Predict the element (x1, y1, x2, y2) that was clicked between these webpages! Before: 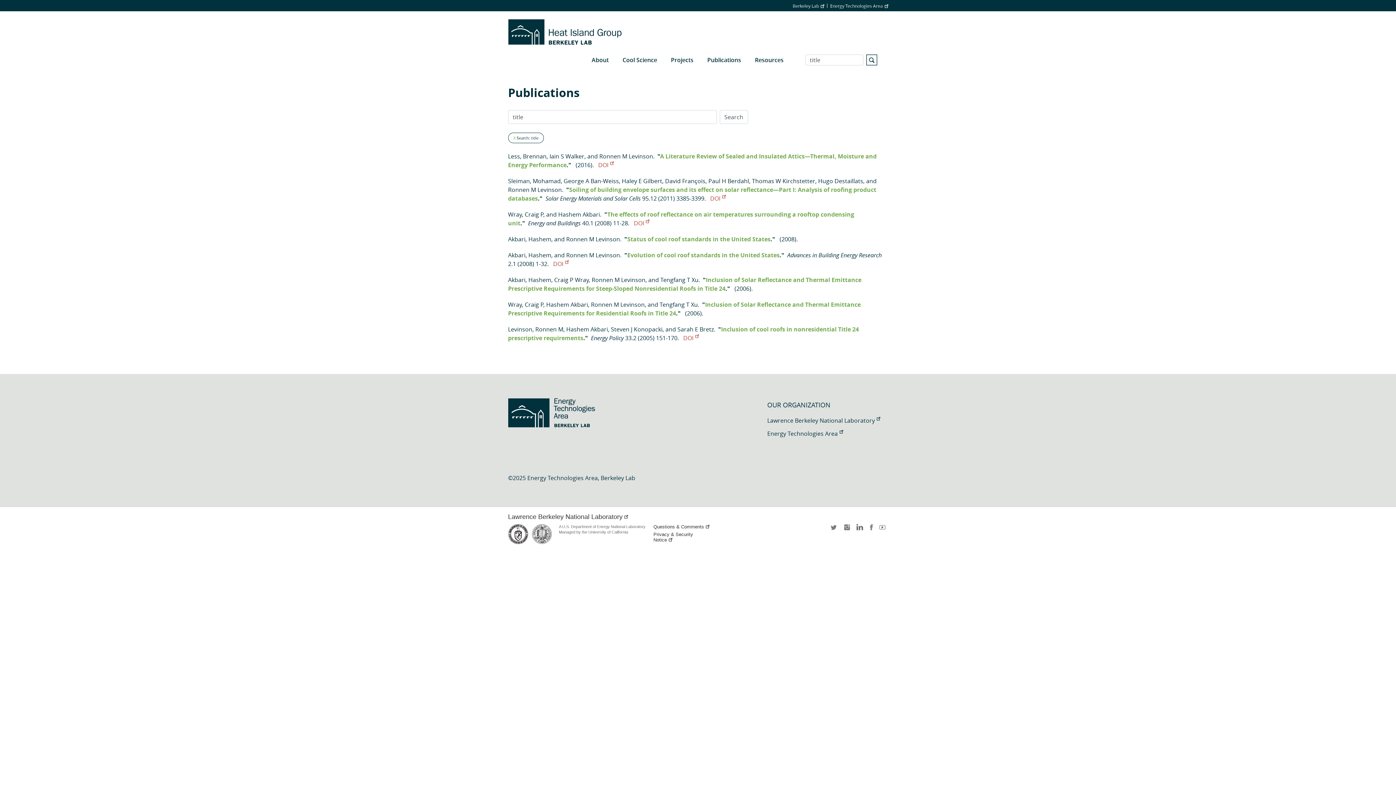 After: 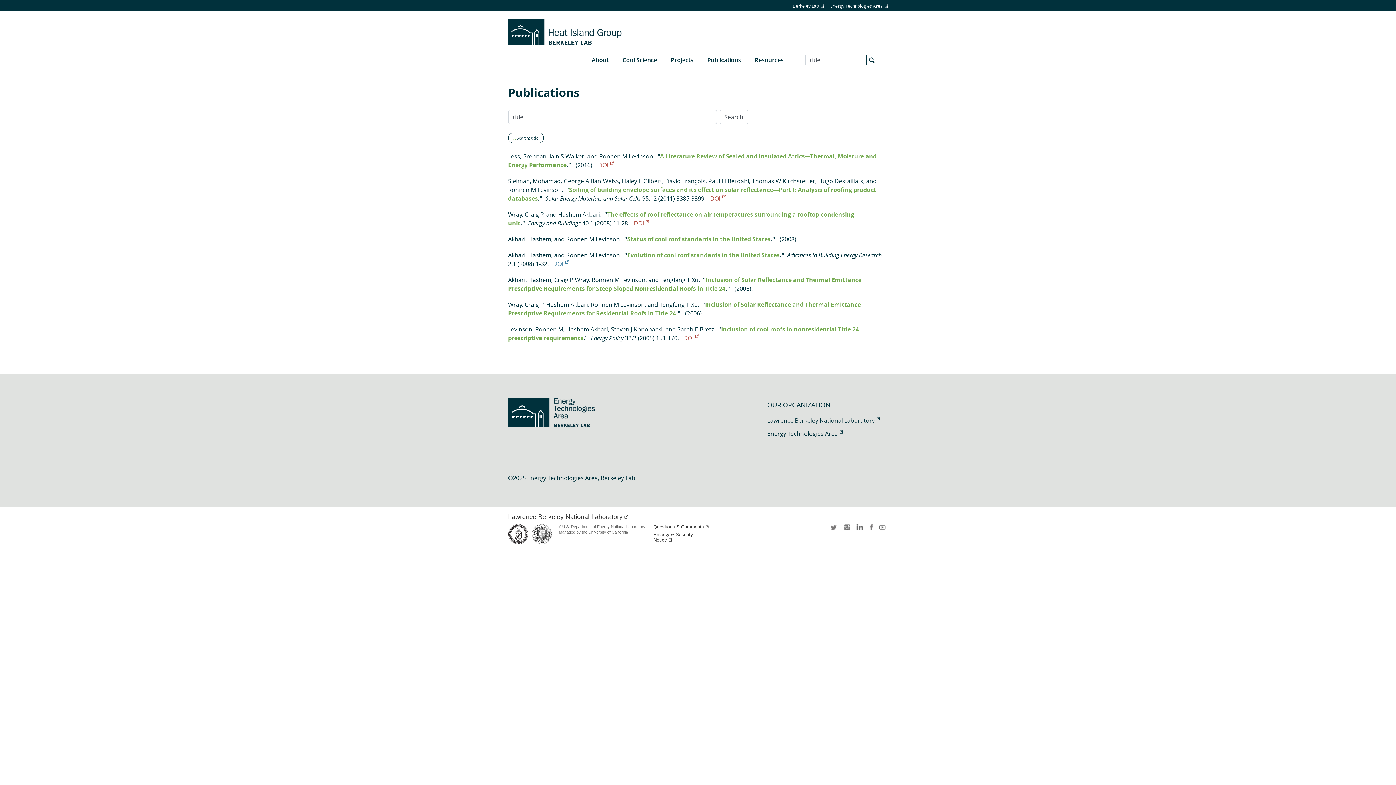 Action: label: DOI bbox: (553, 260, 568, 268)